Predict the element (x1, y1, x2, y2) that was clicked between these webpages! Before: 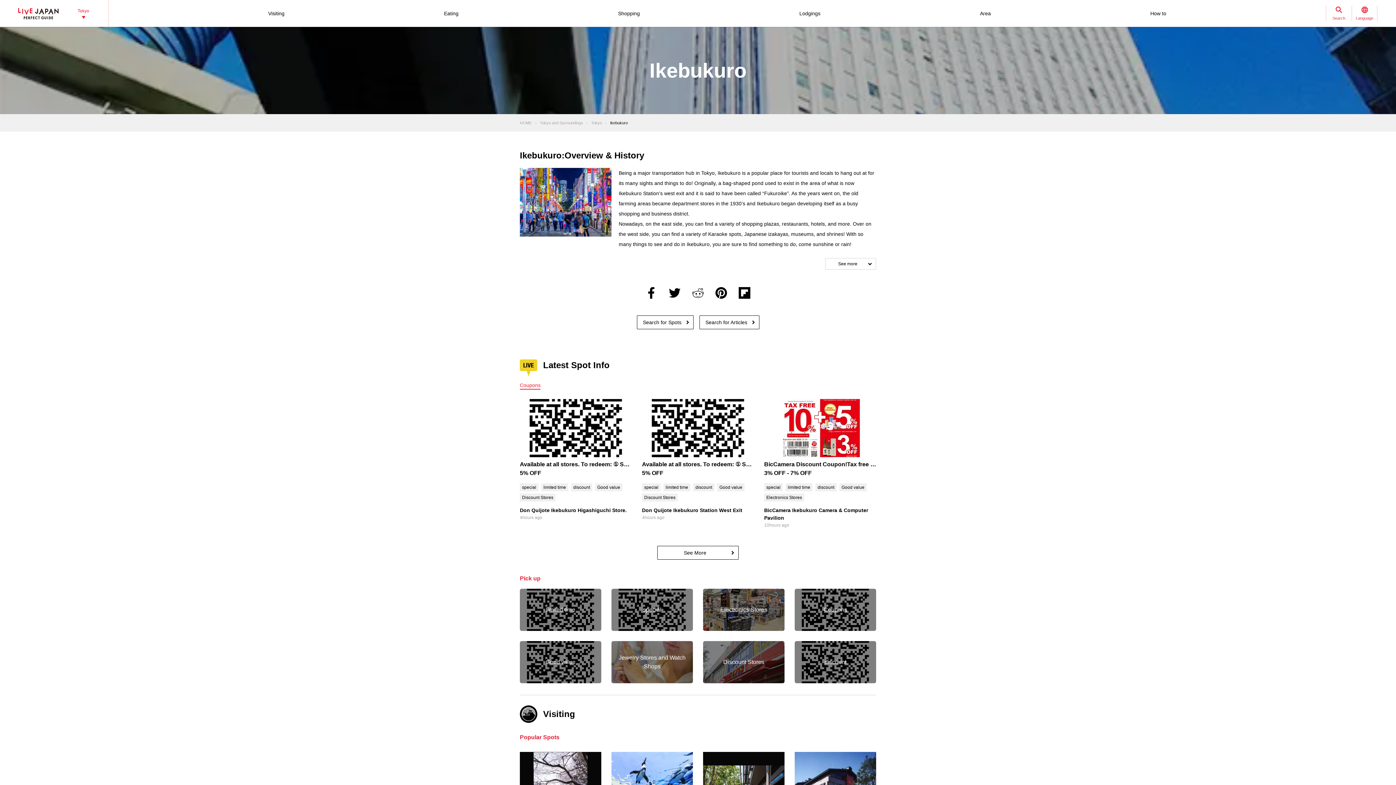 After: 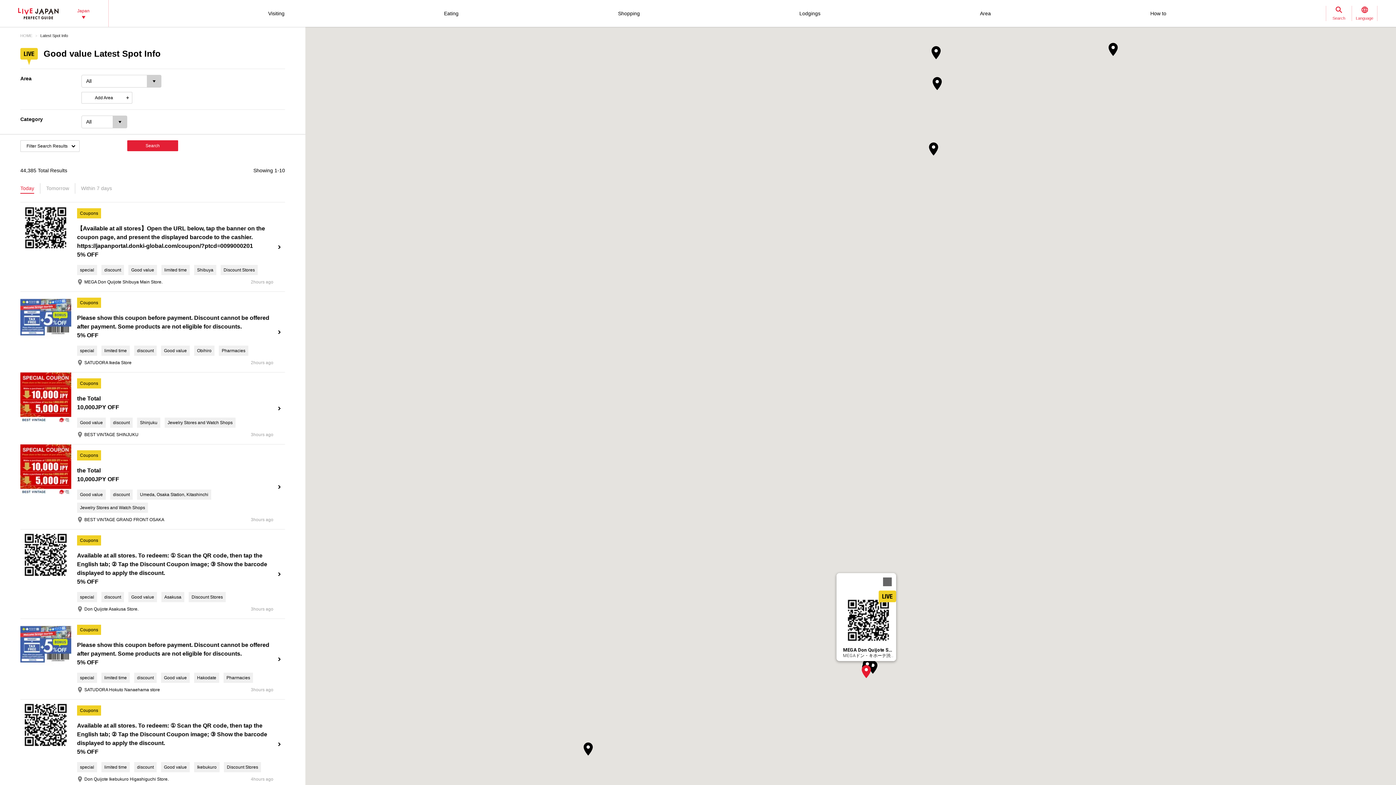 Action: bbox: (597, 485, 620, 490) label: Good value